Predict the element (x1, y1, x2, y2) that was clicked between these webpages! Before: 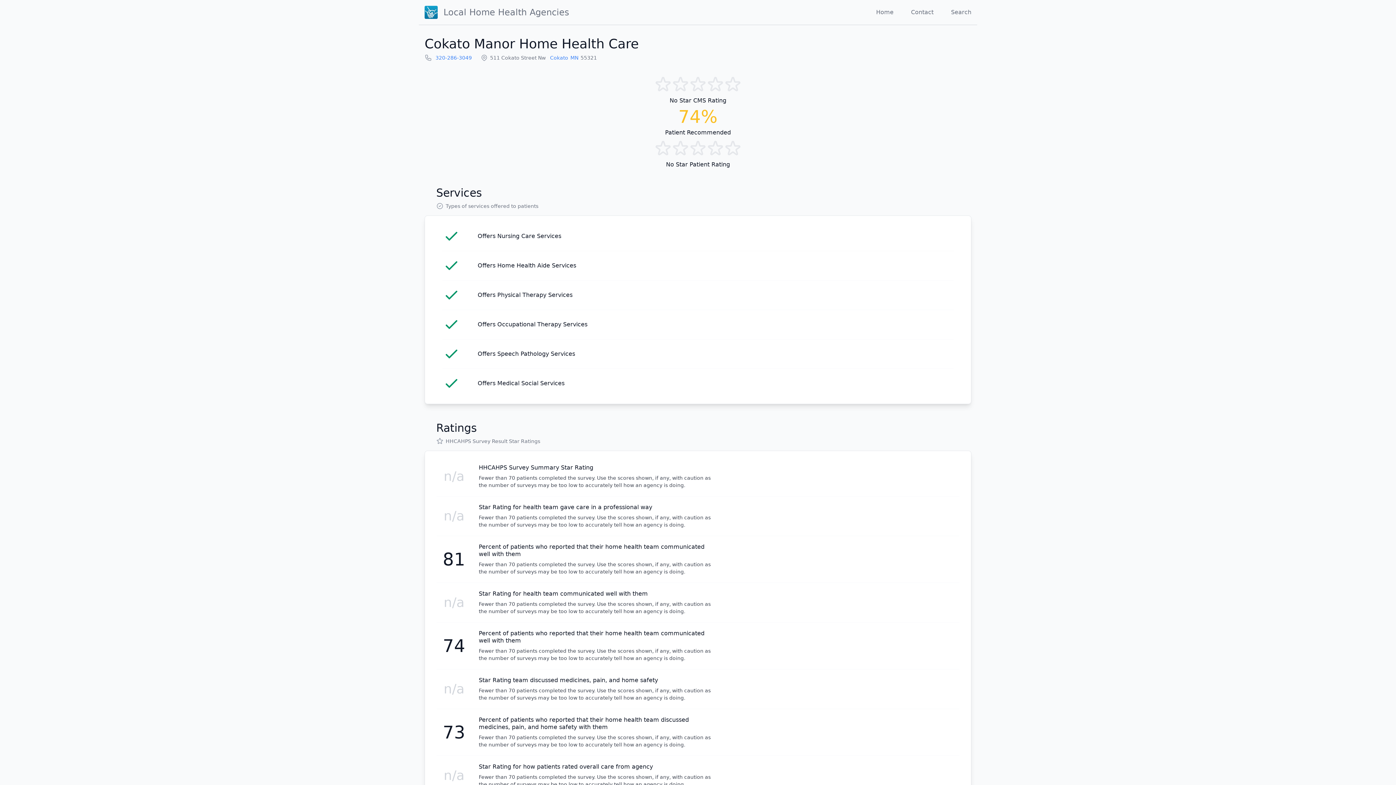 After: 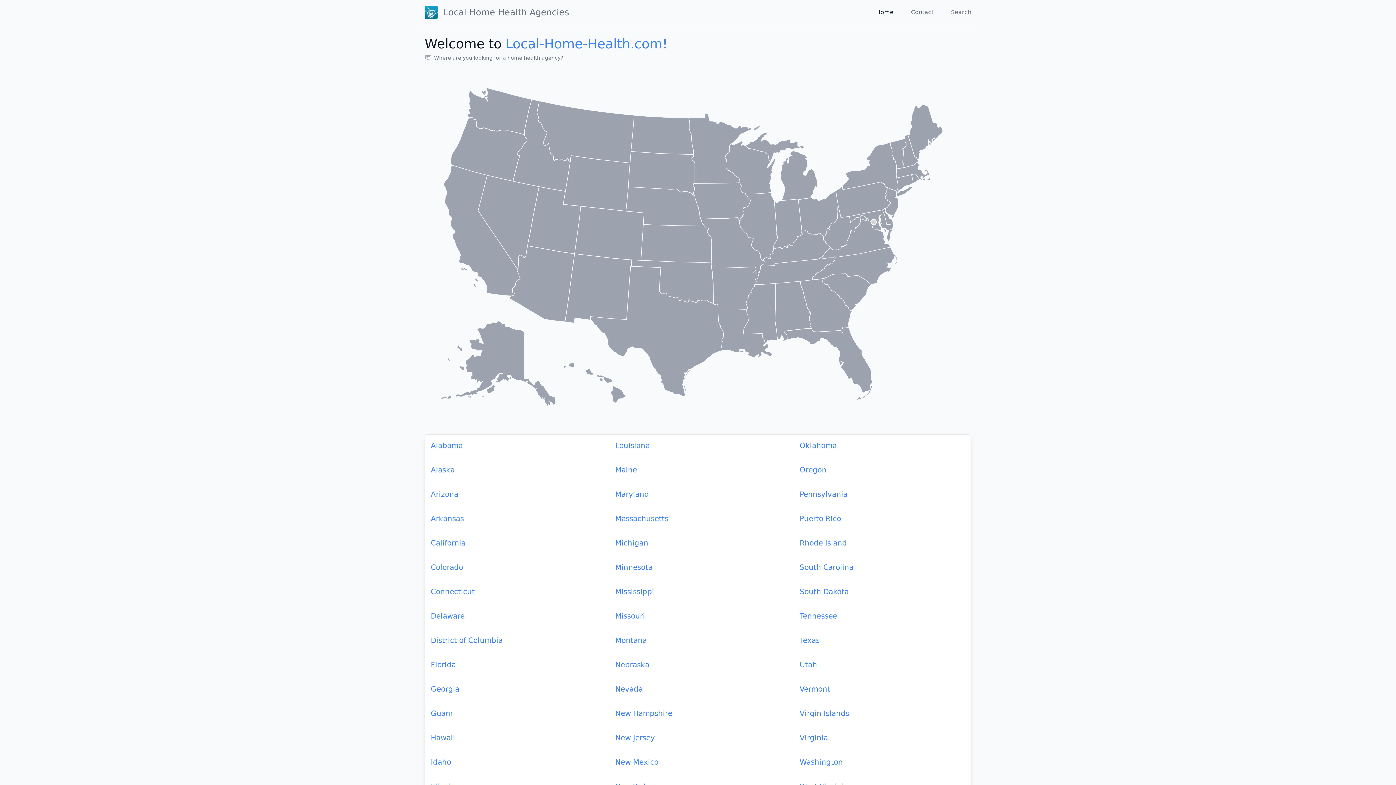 Action: label: Home bbox: (876, 8, 893, 16)